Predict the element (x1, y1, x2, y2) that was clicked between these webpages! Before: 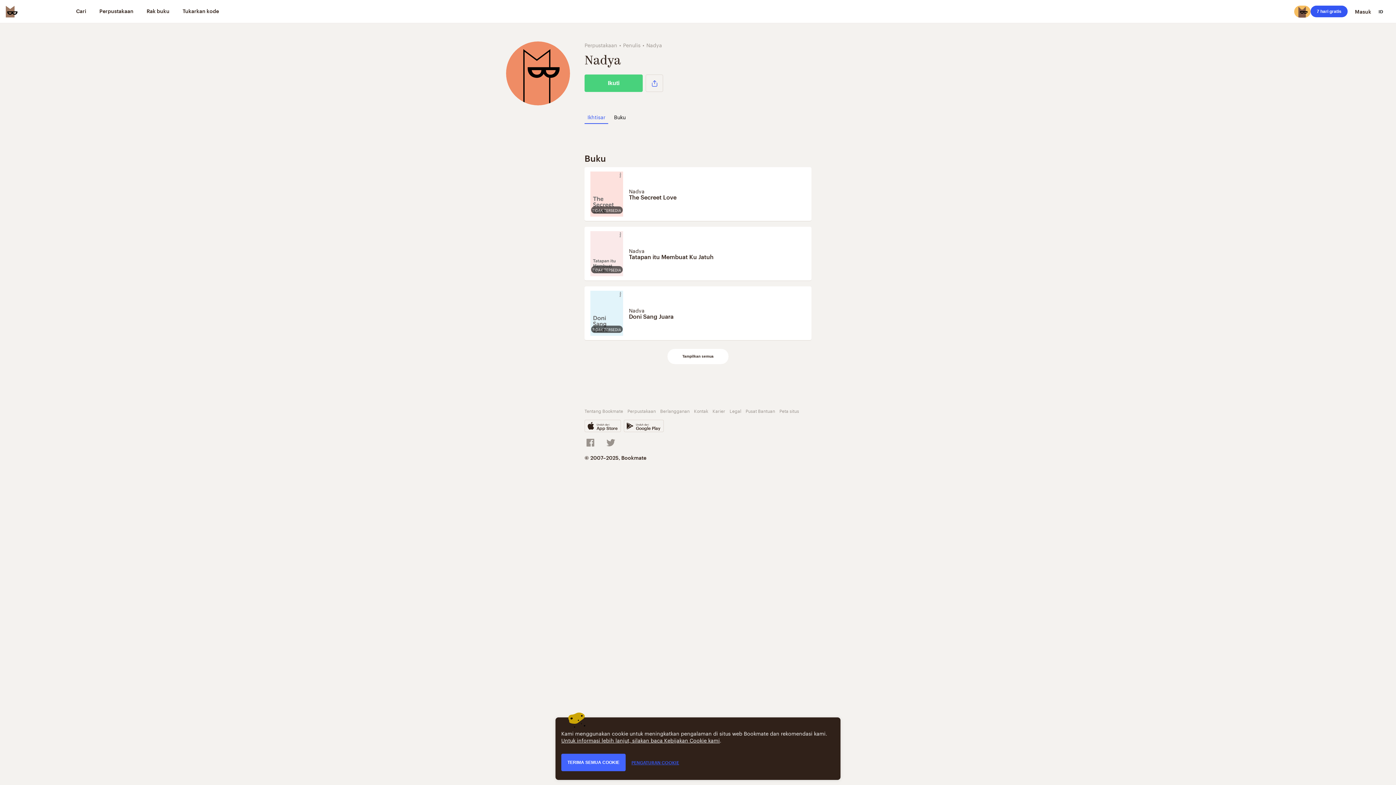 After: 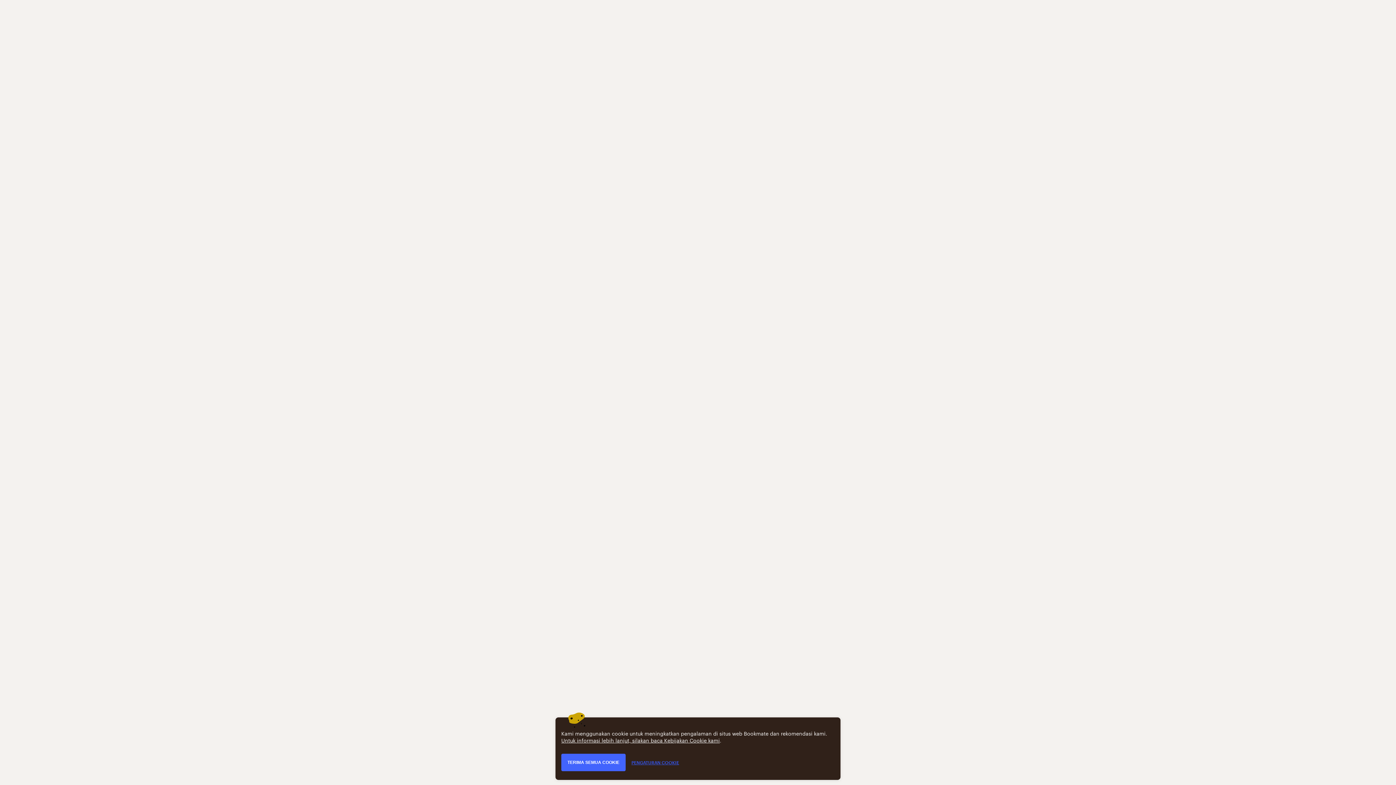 Action: label: Tatapan itu Membuat Ku Jatuh bbox: (629, 253, 808, 260)